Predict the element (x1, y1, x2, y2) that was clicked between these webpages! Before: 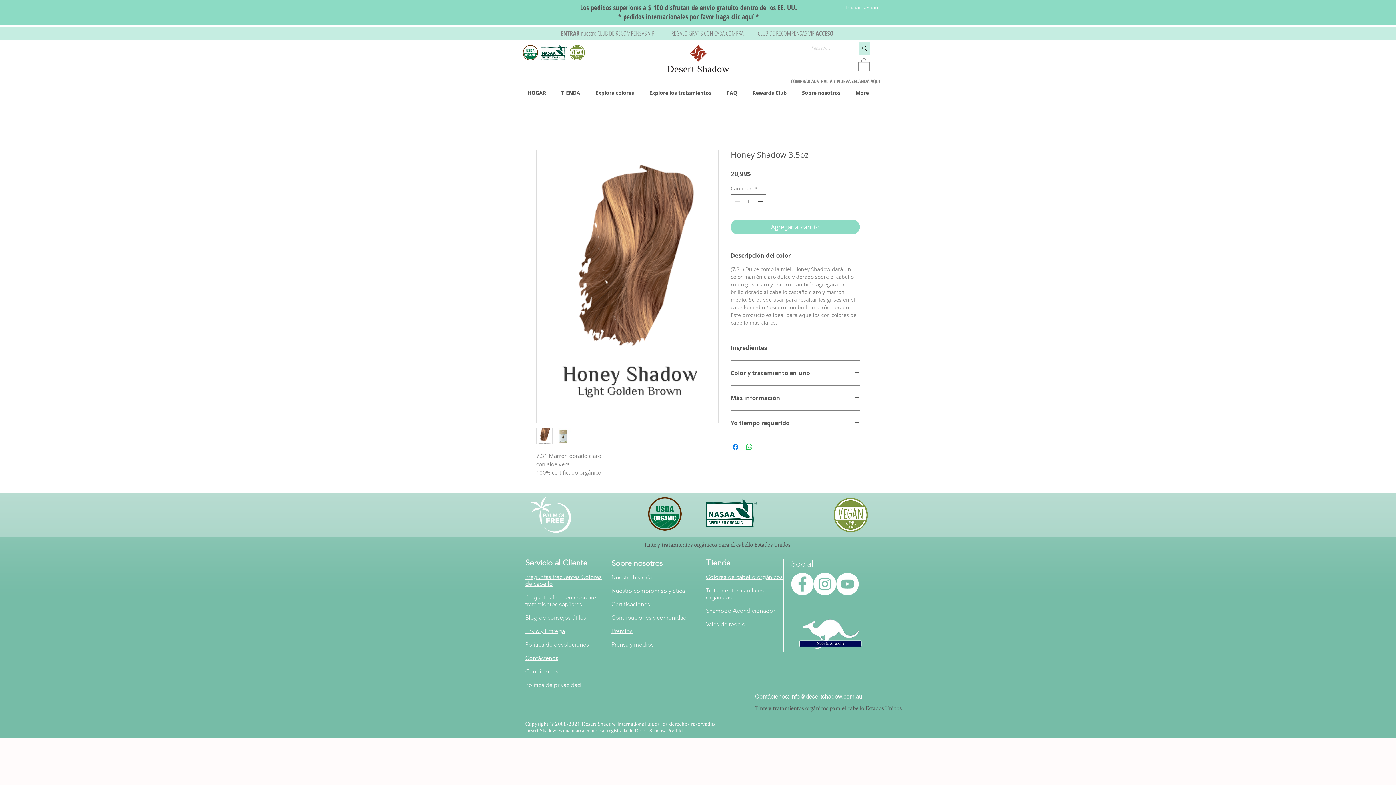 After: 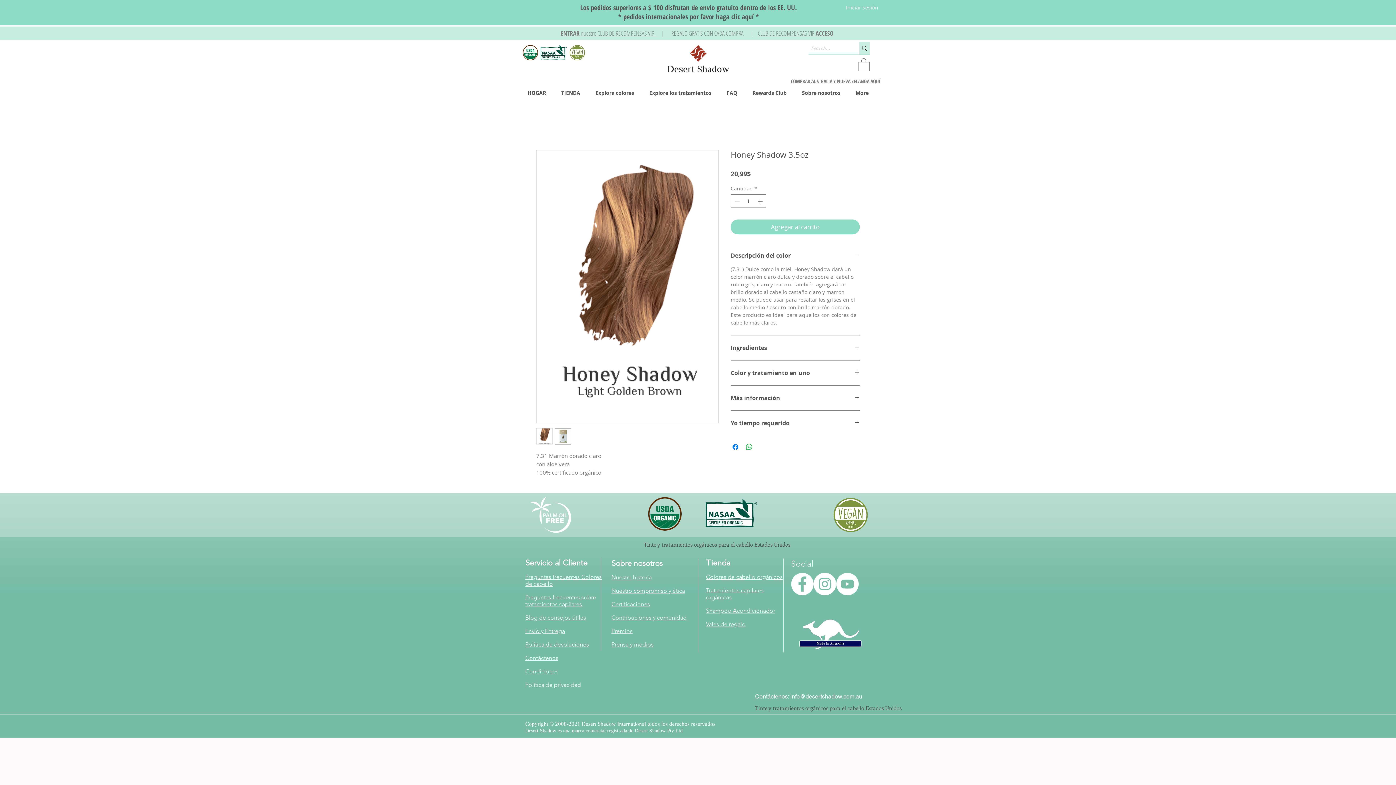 Action: label: Explore los tratamientos bbox: (641, 87, 719, 98)